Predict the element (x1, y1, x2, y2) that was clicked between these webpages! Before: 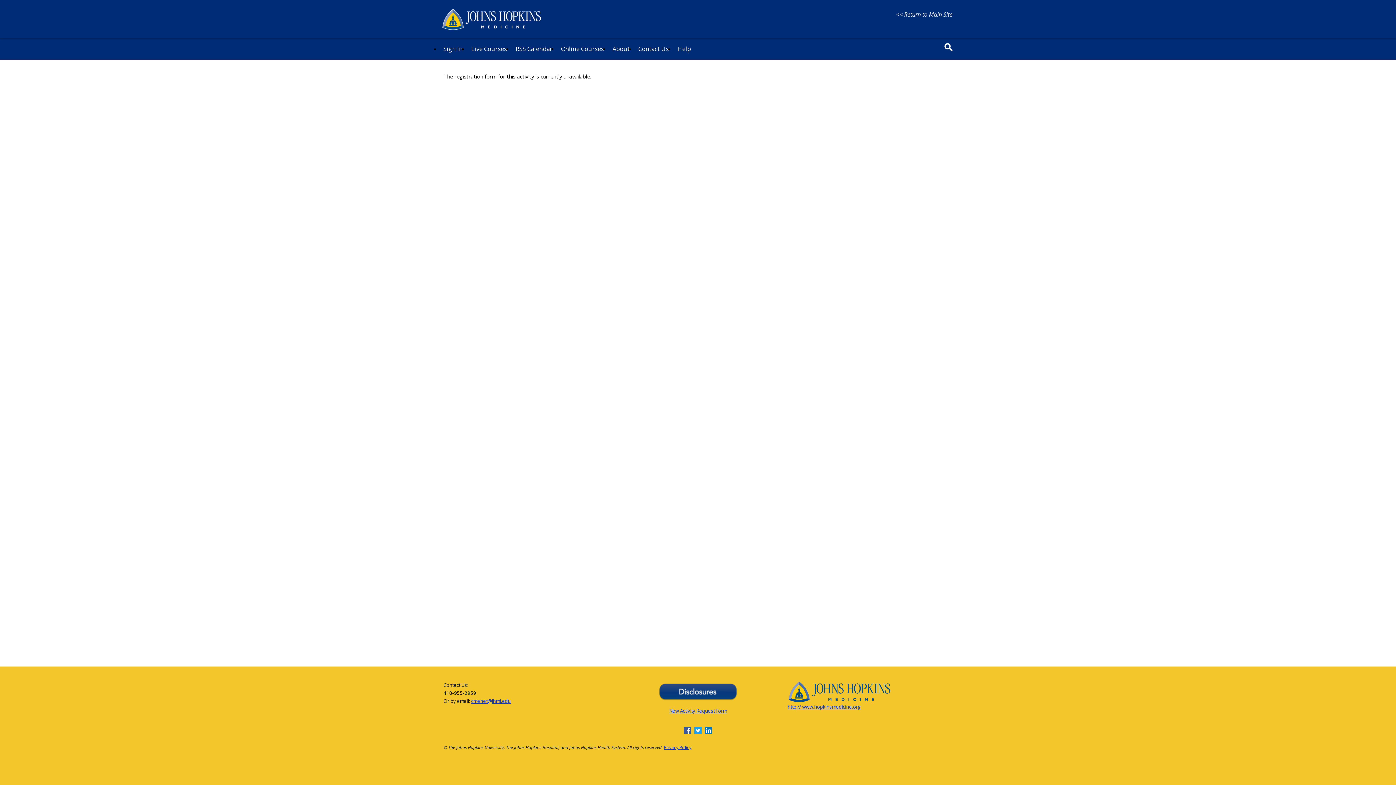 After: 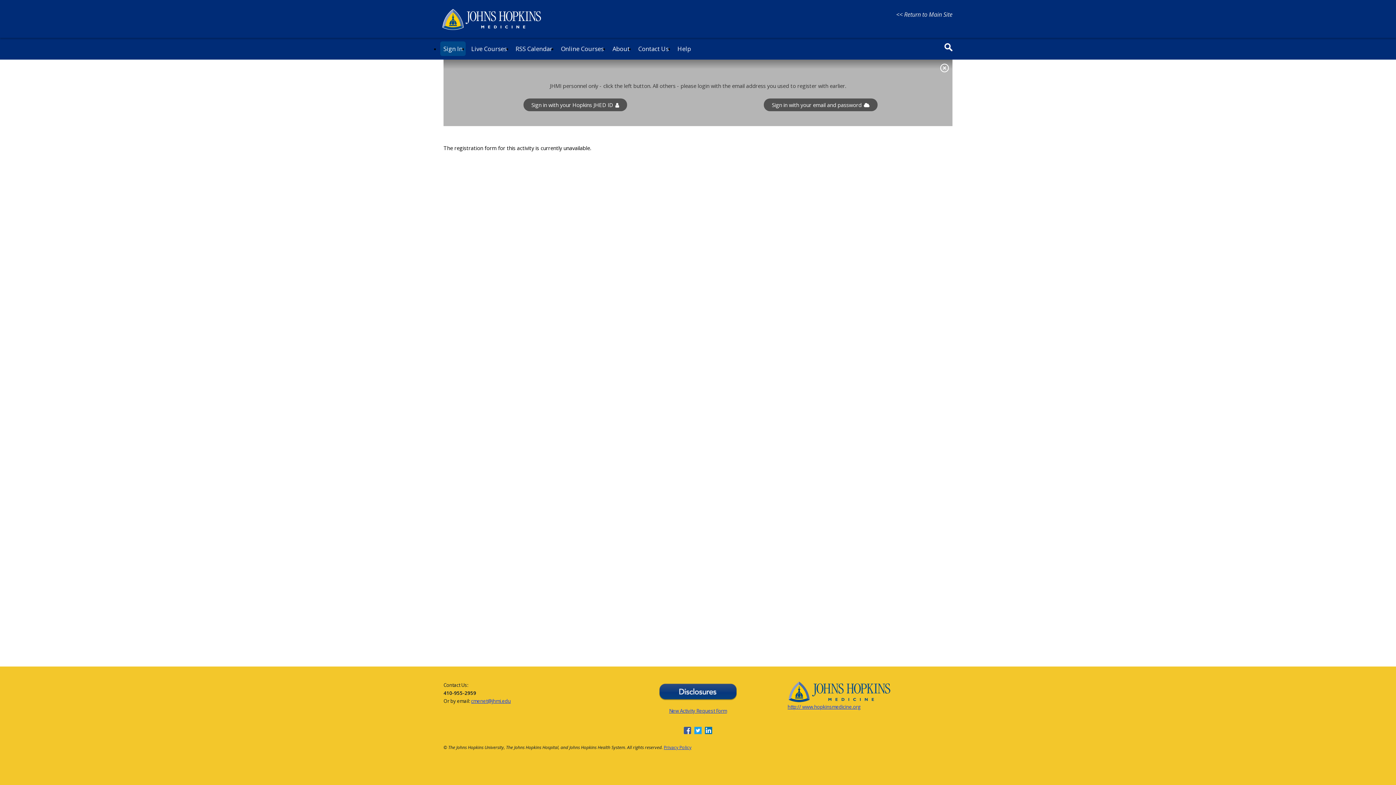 Action: label: Sign In bbox: (440, 41, 465, 55)